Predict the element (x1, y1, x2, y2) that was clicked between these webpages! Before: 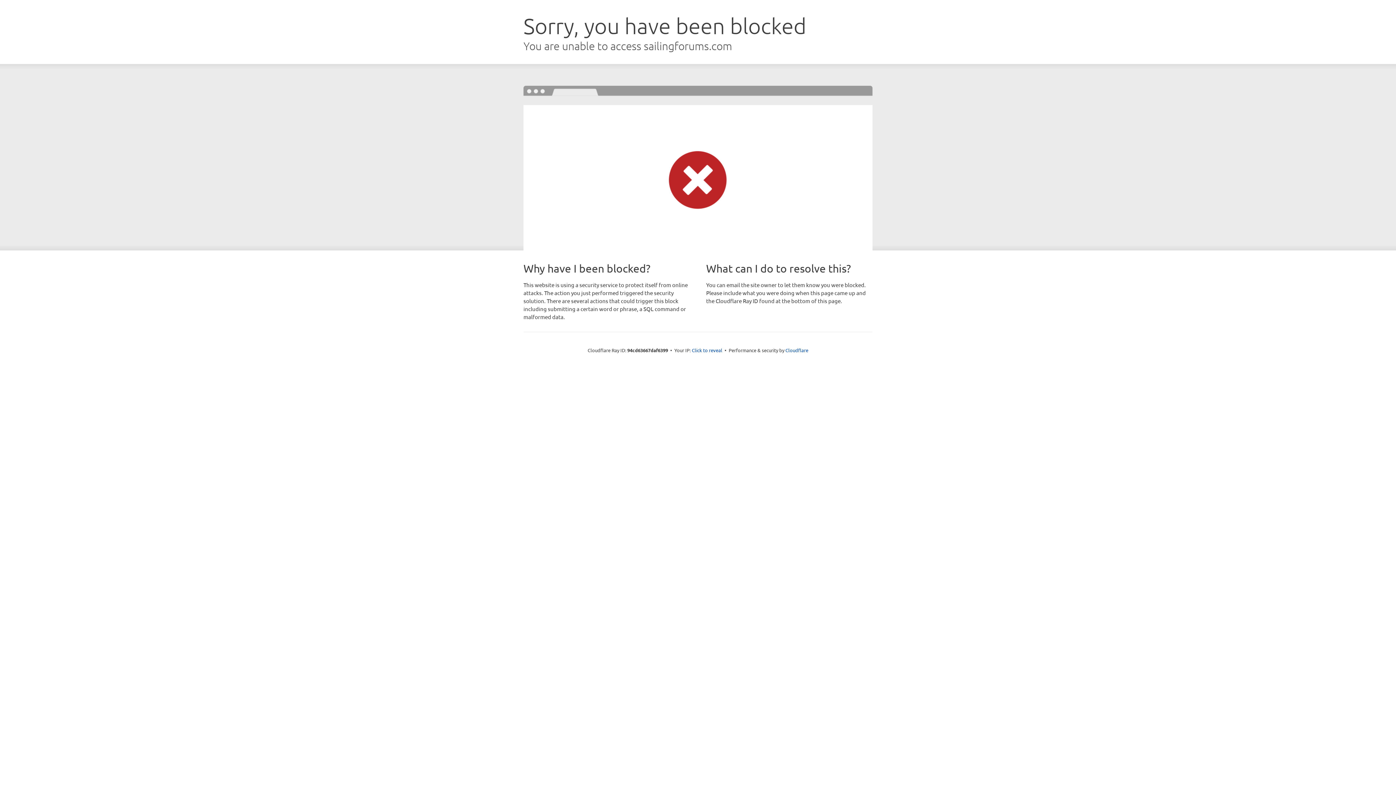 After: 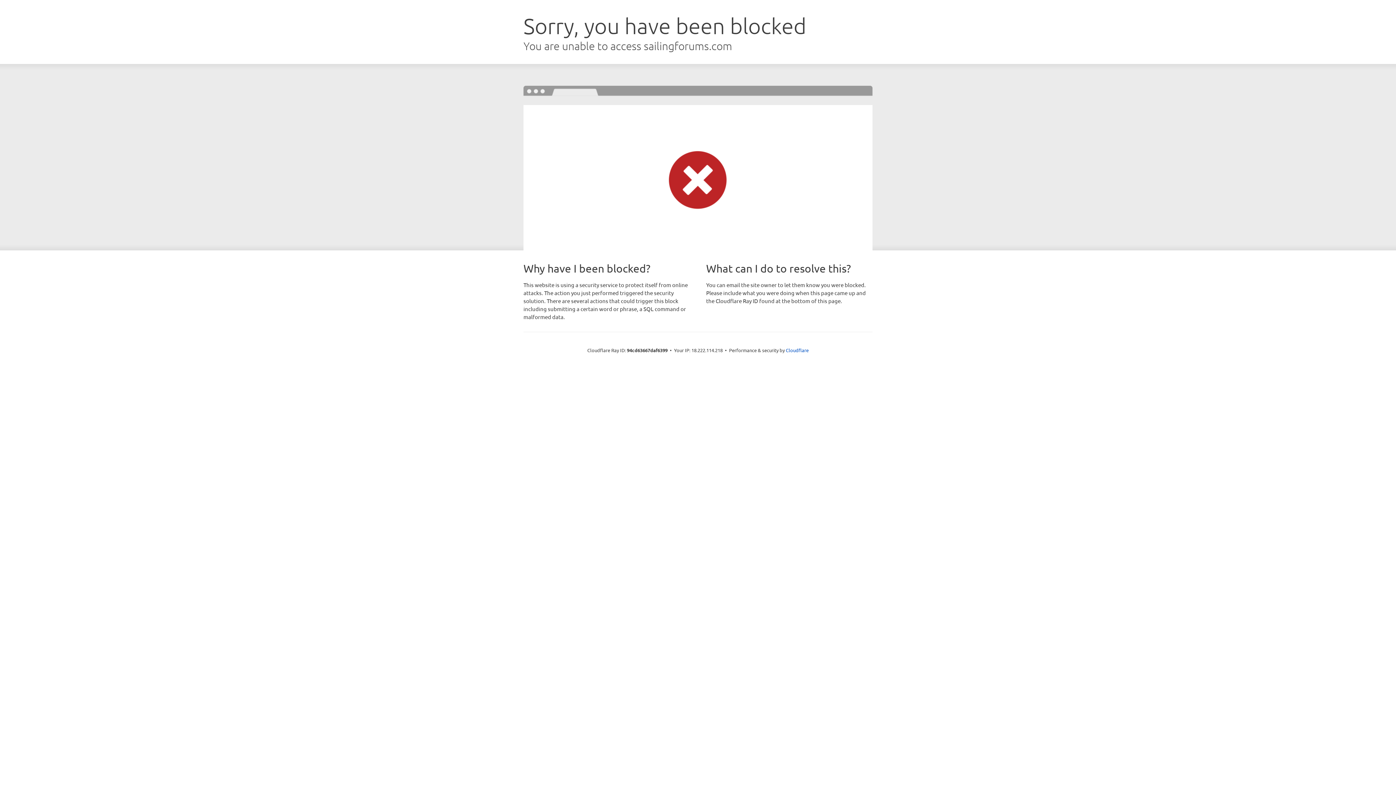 Action: label: Click to reveal bbox: (692, 346, 722, 353)